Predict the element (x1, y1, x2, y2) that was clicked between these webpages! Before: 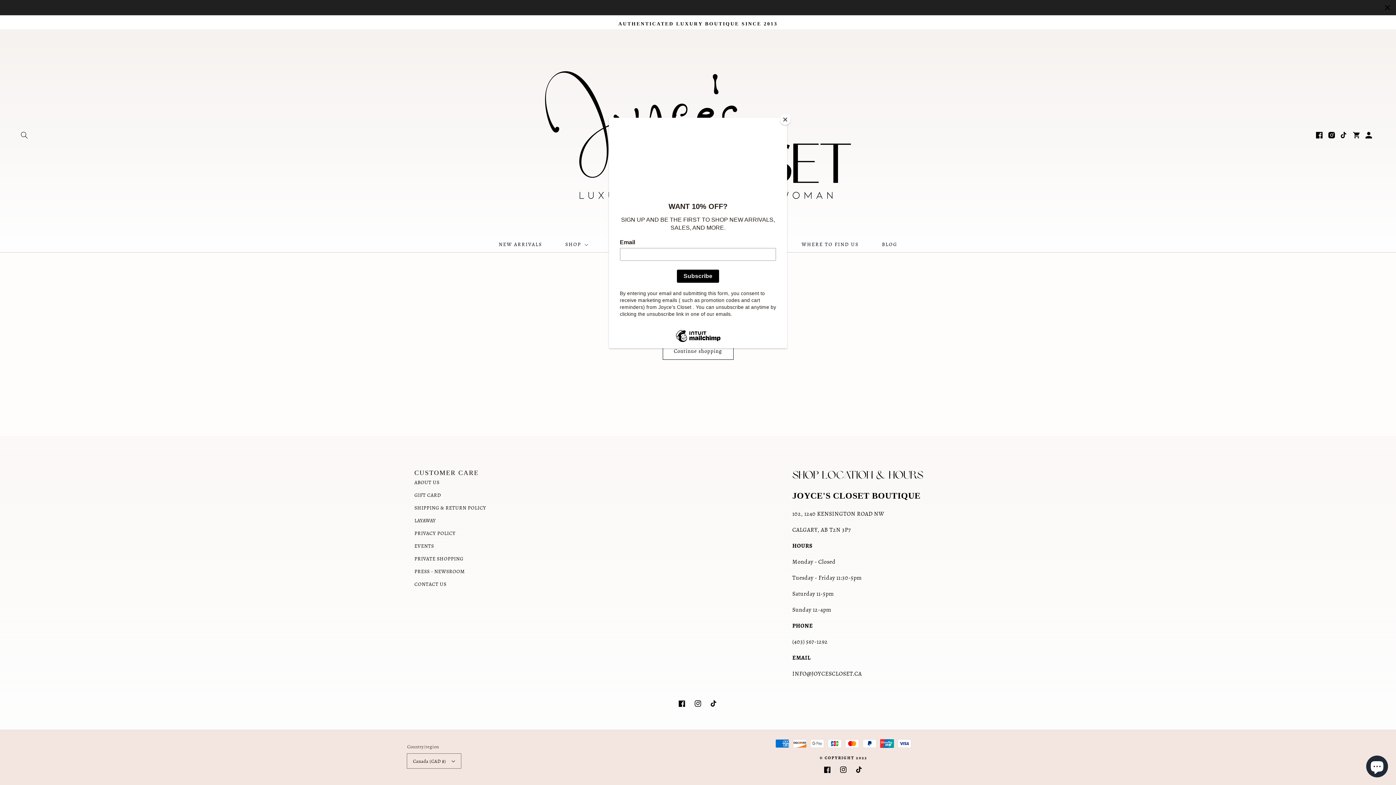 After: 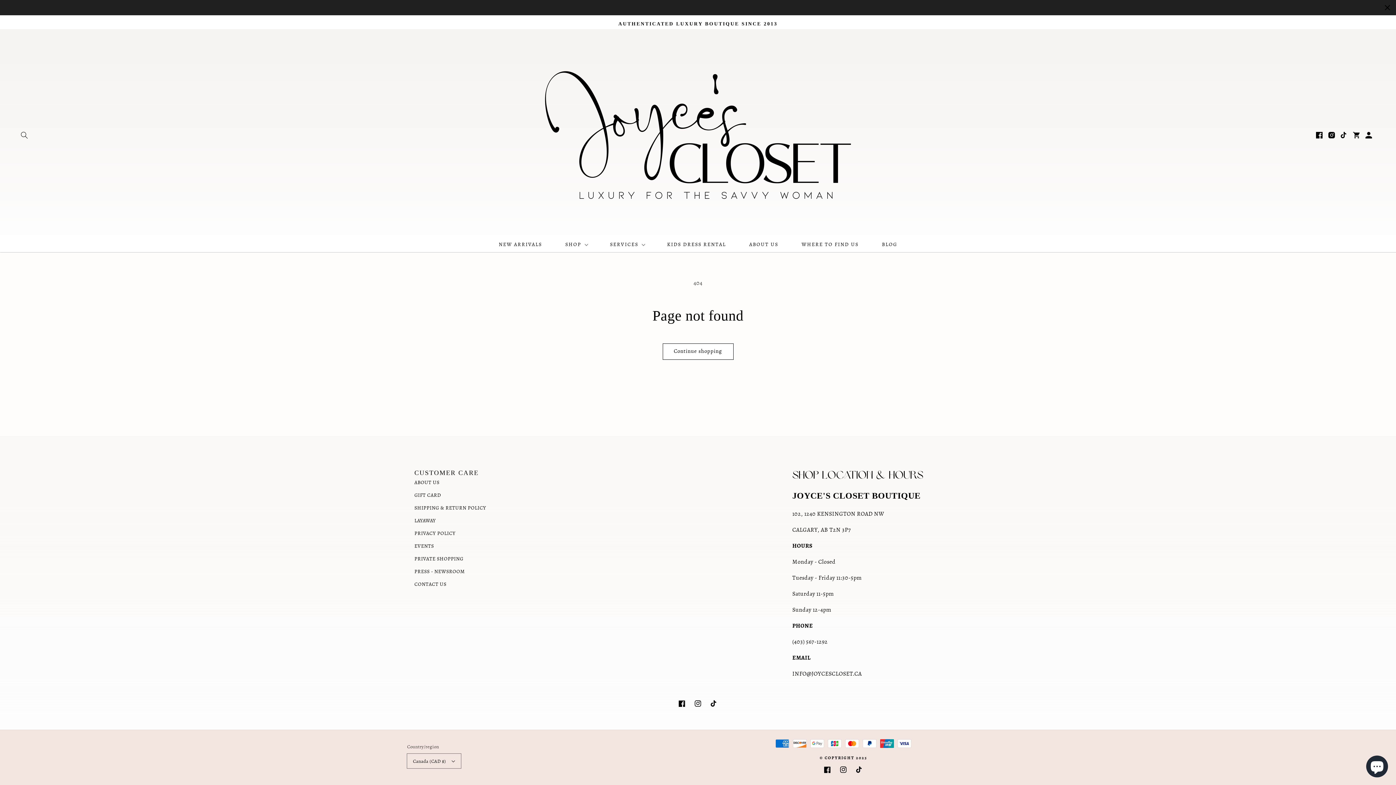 Action: label: Close bbox: (780, 114, 790, 125)